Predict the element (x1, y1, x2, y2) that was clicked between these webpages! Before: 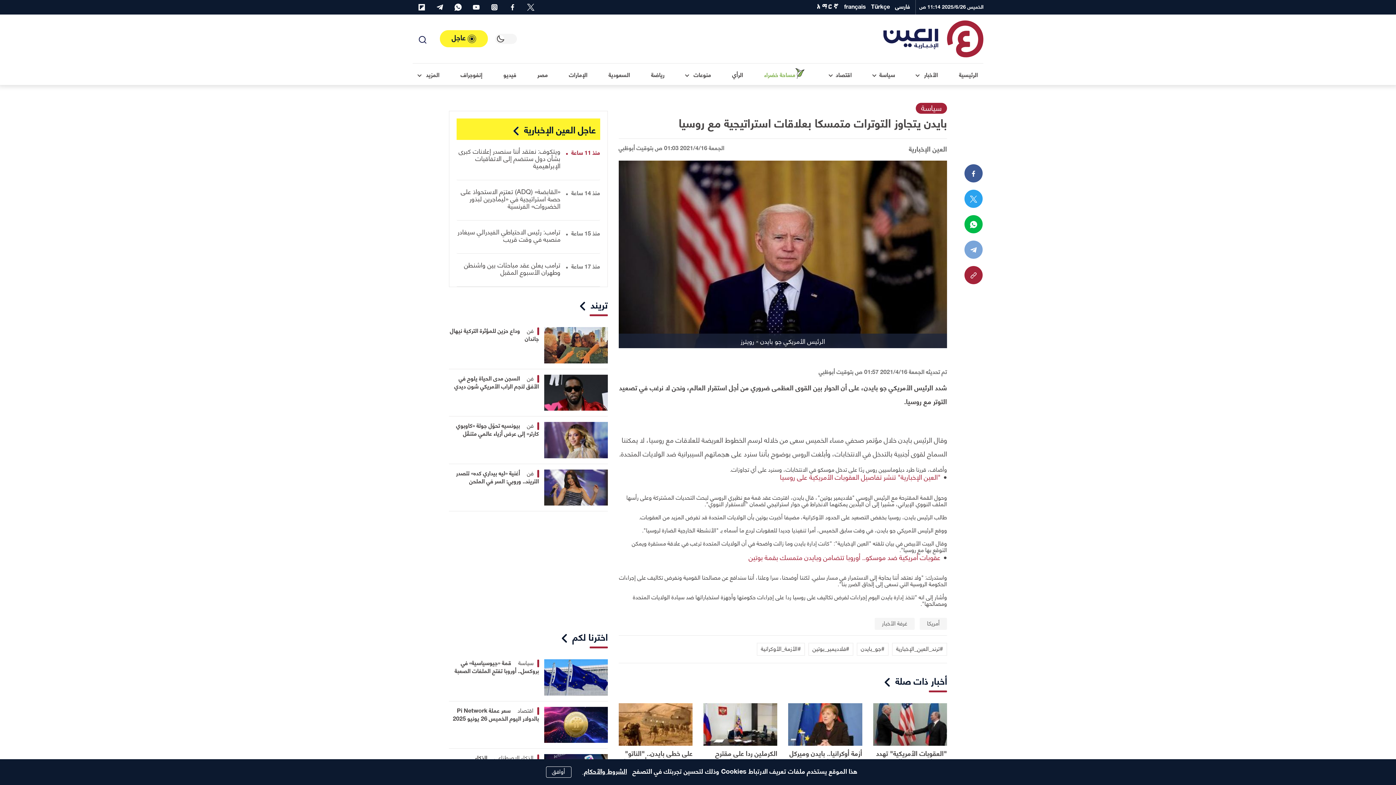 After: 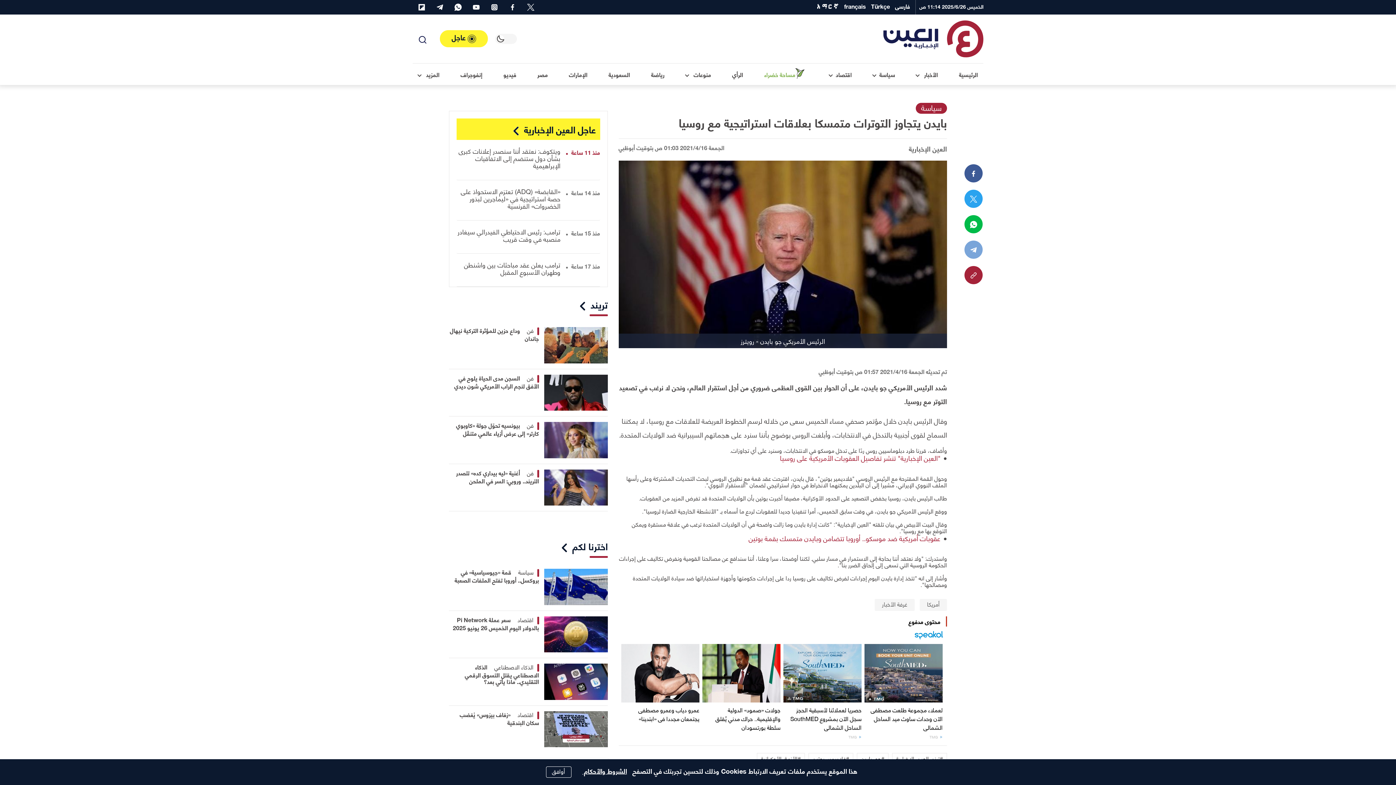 Action: bbox: (964, 215, 983, 233) label: WhatsApp